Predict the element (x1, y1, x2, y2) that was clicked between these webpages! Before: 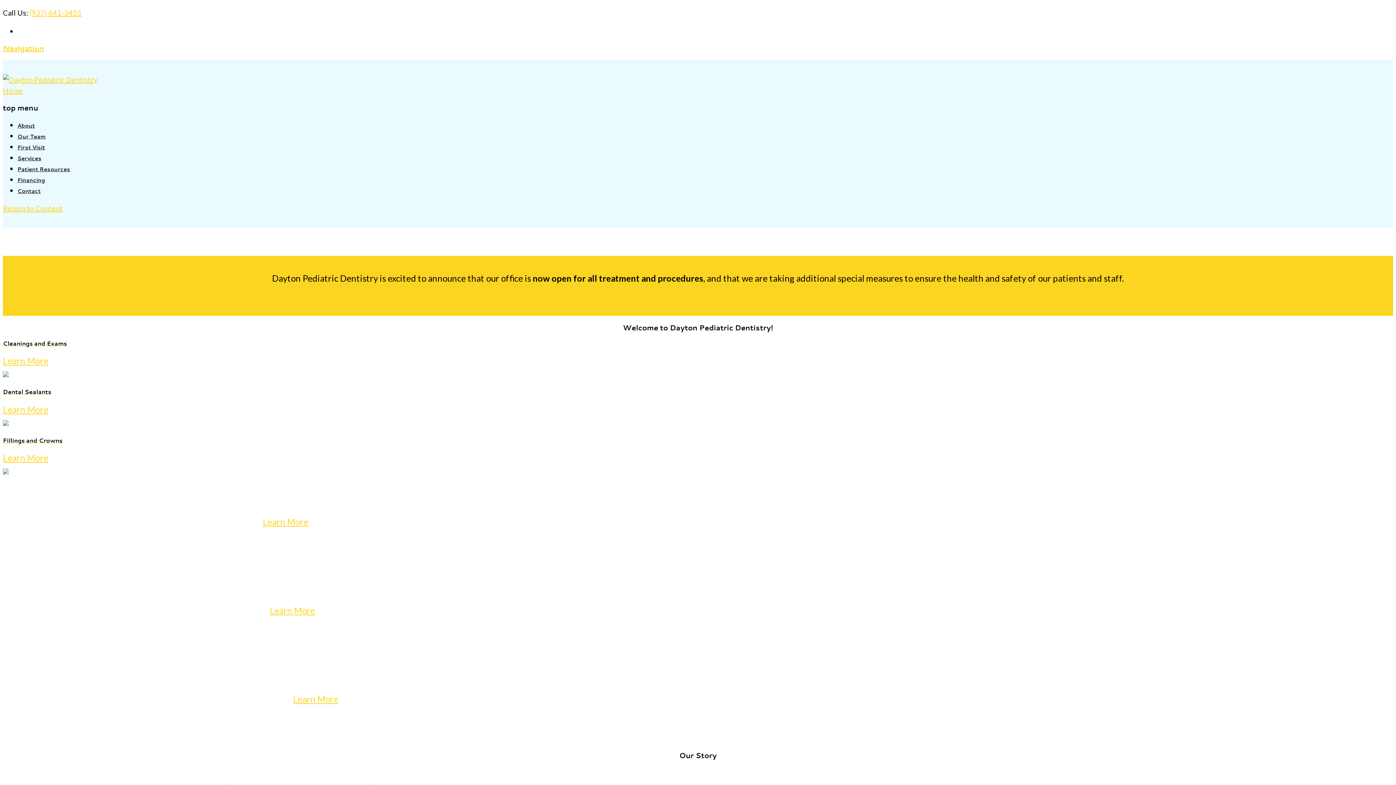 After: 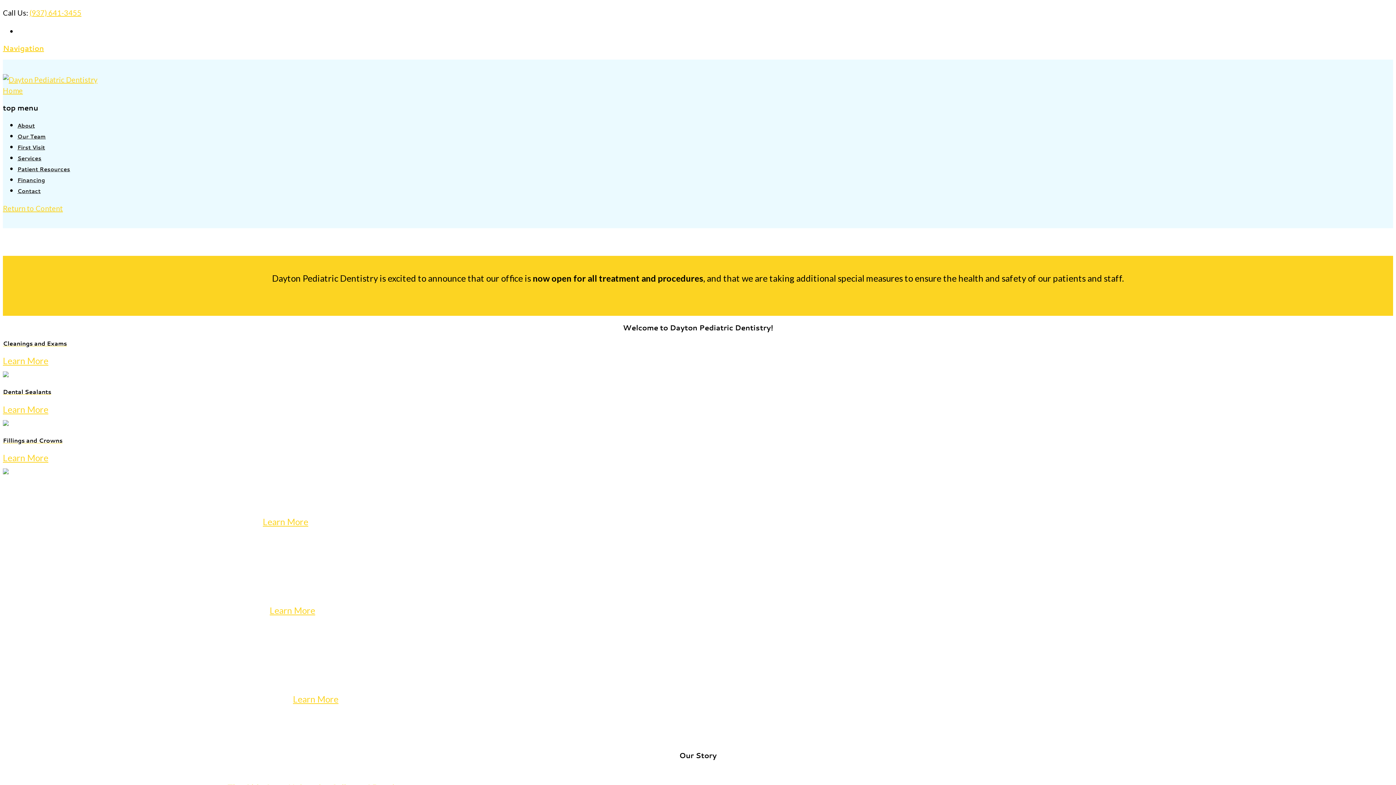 Action: bbox: (29, 8, 81, 17) label: (937) 641-3455